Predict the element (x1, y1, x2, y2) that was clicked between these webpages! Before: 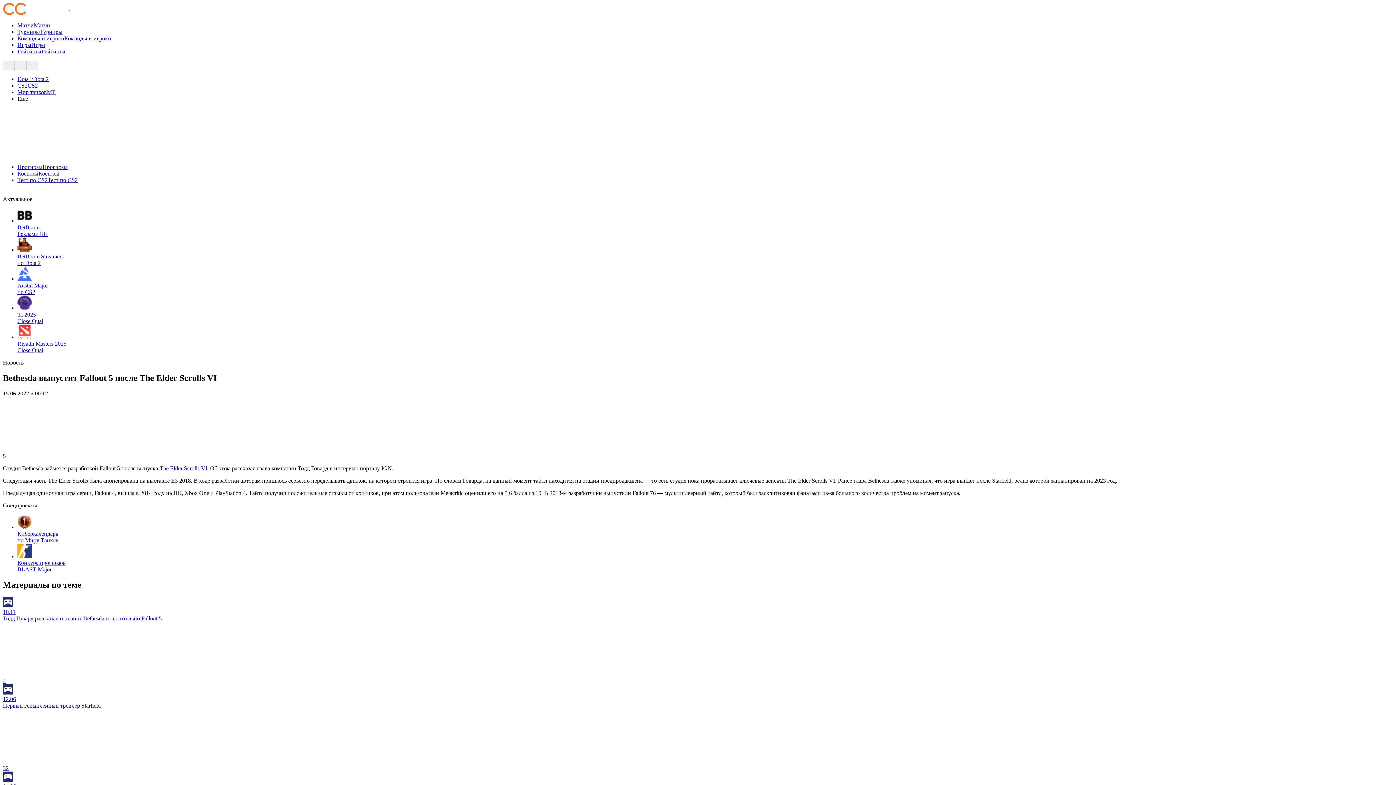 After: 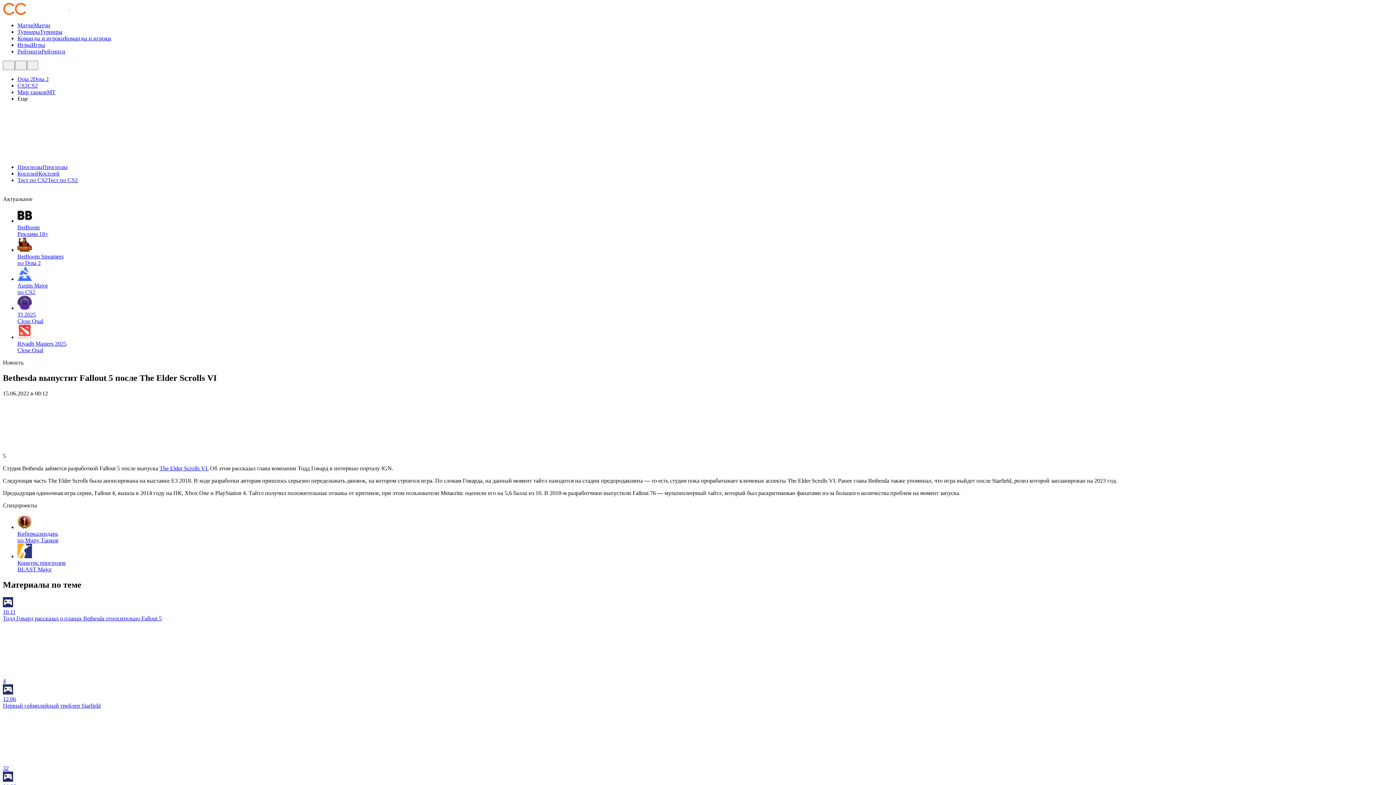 Action: label: Тест по CS2 bbox: (47, 177, 77, 183)